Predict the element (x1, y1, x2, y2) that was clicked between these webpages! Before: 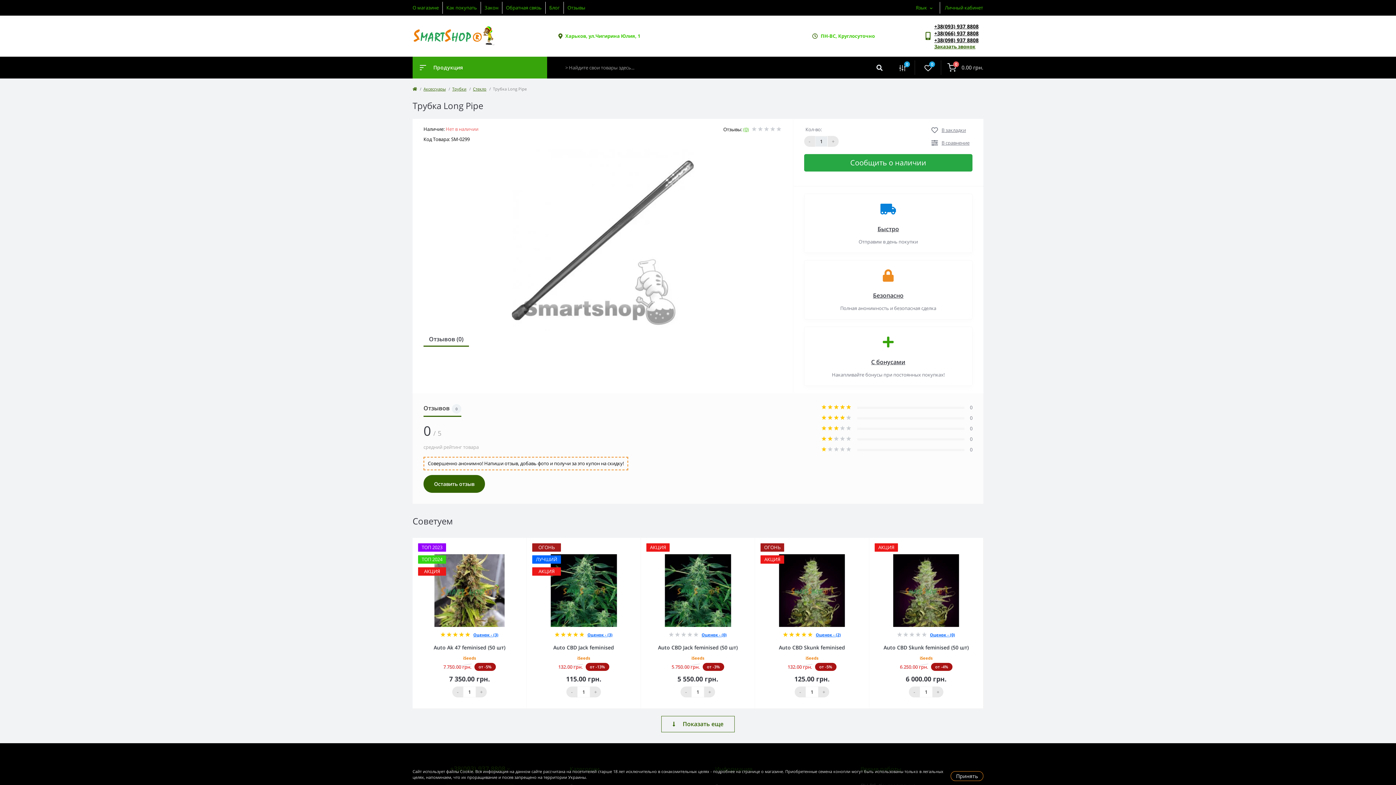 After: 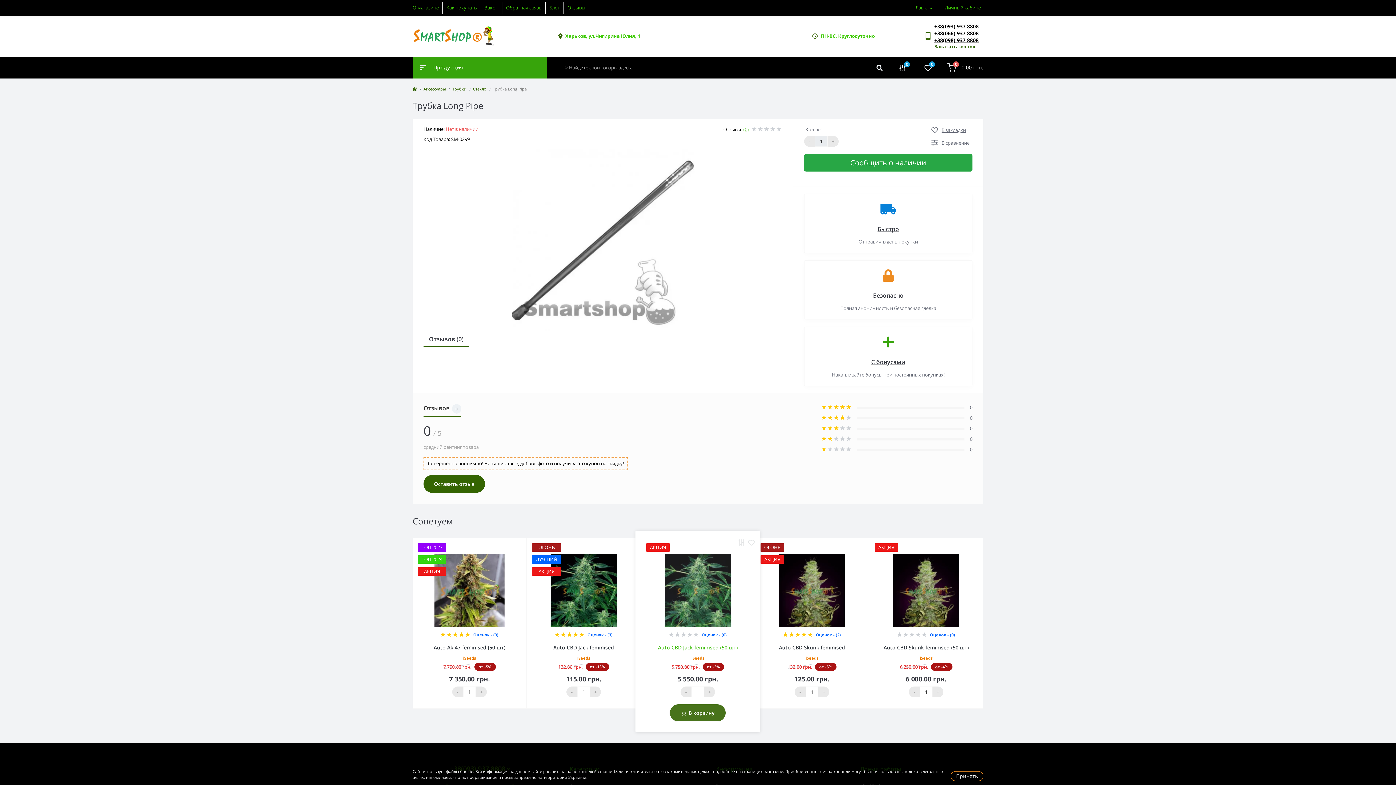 Action: label: В корзину bbox: (670, 680, 725, 697)